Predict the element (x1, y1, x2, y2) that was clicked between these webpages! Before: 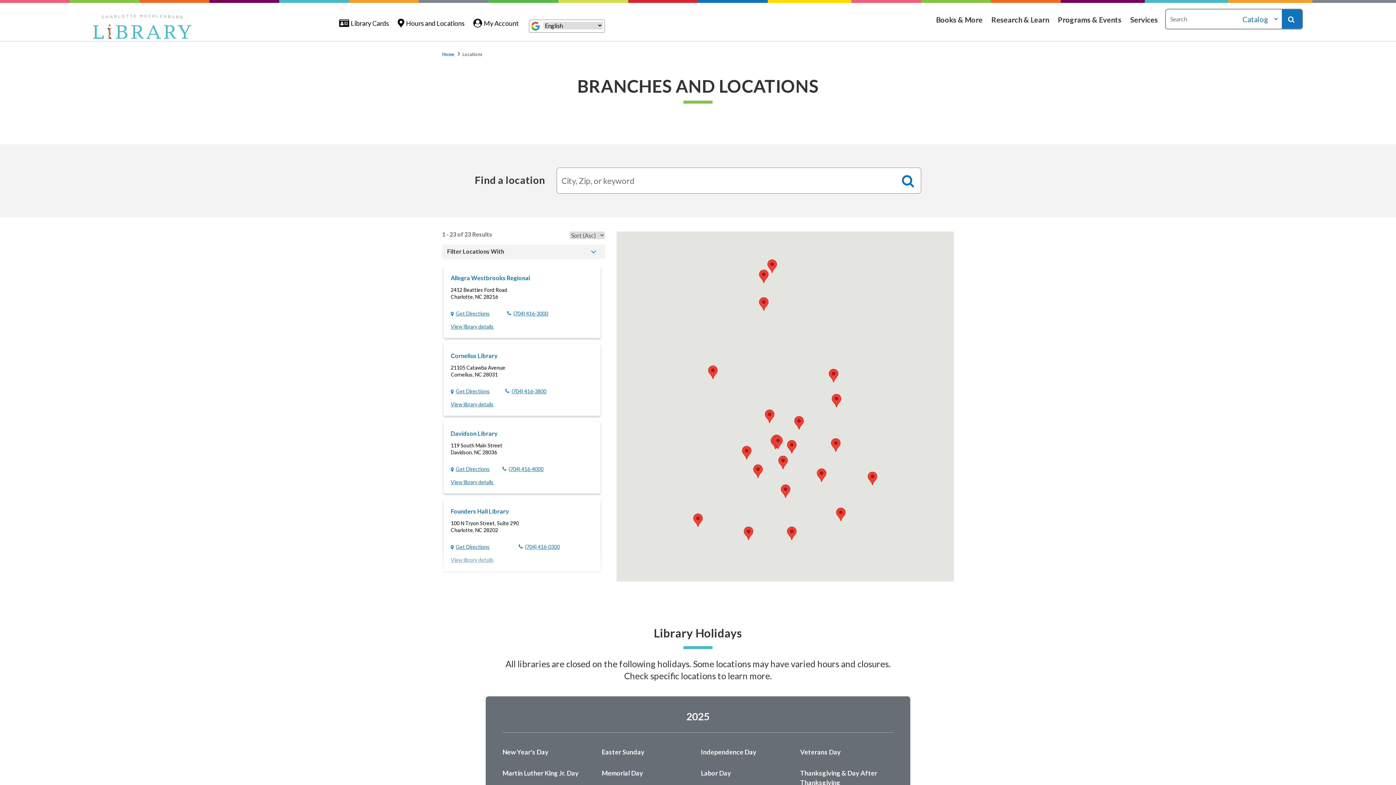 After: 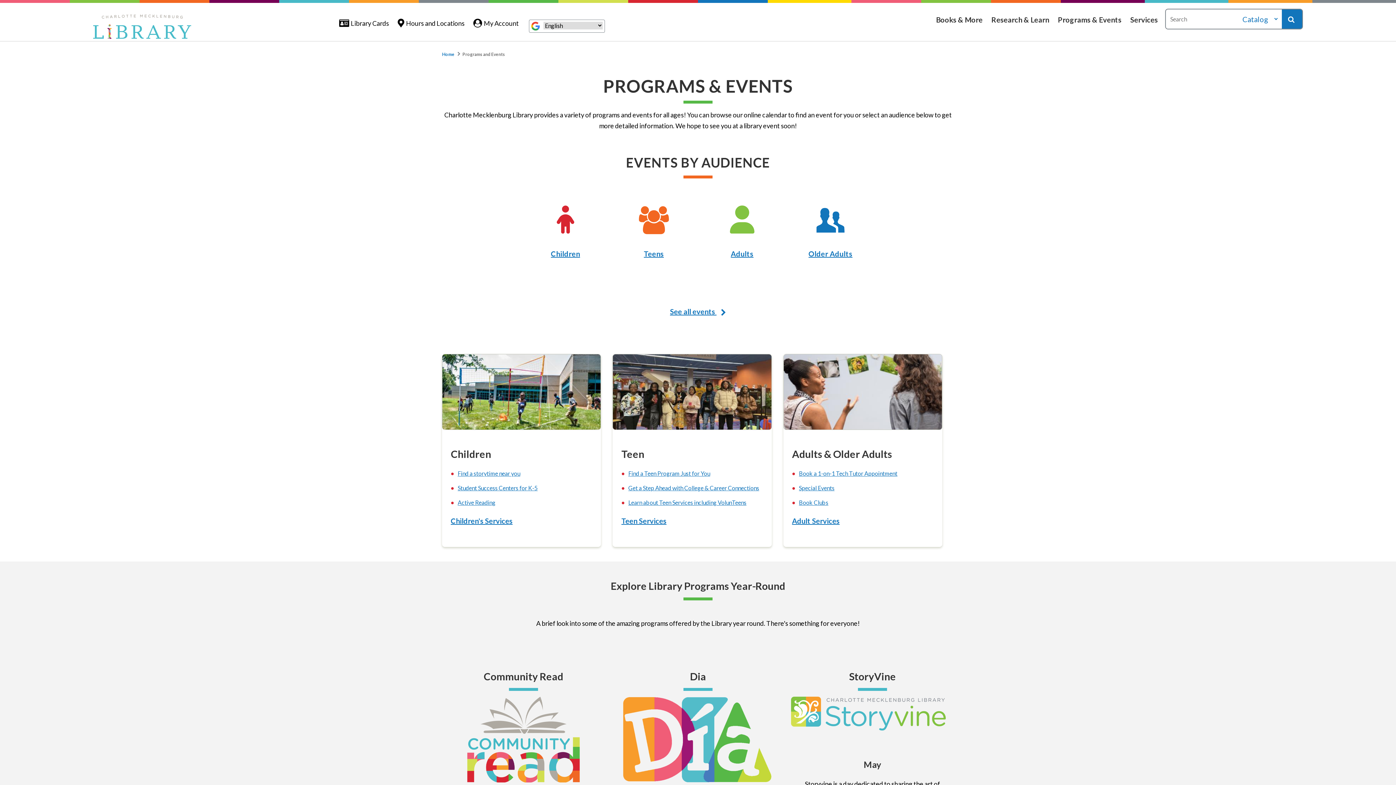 Action: label: Programs & Events bbox: (1058, 0, 1121, 38)